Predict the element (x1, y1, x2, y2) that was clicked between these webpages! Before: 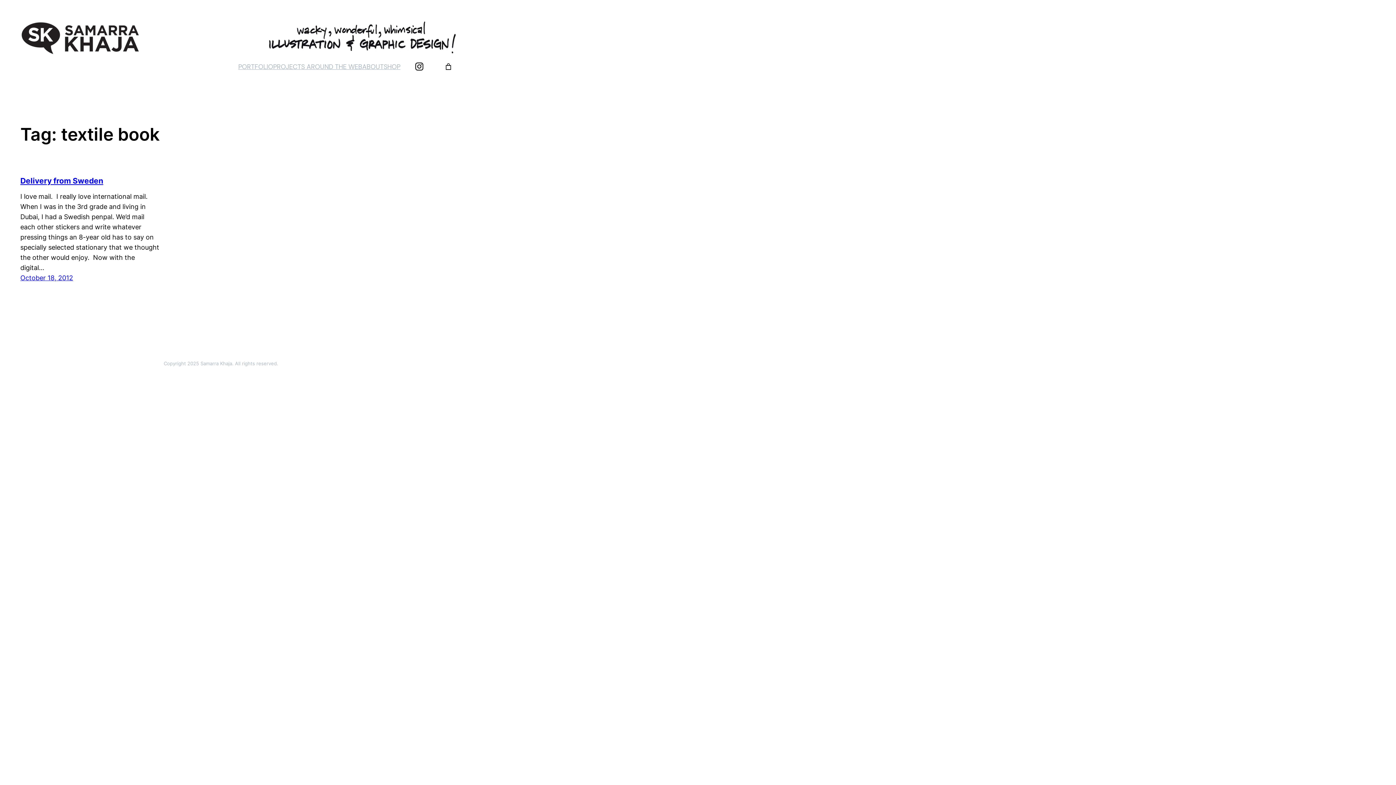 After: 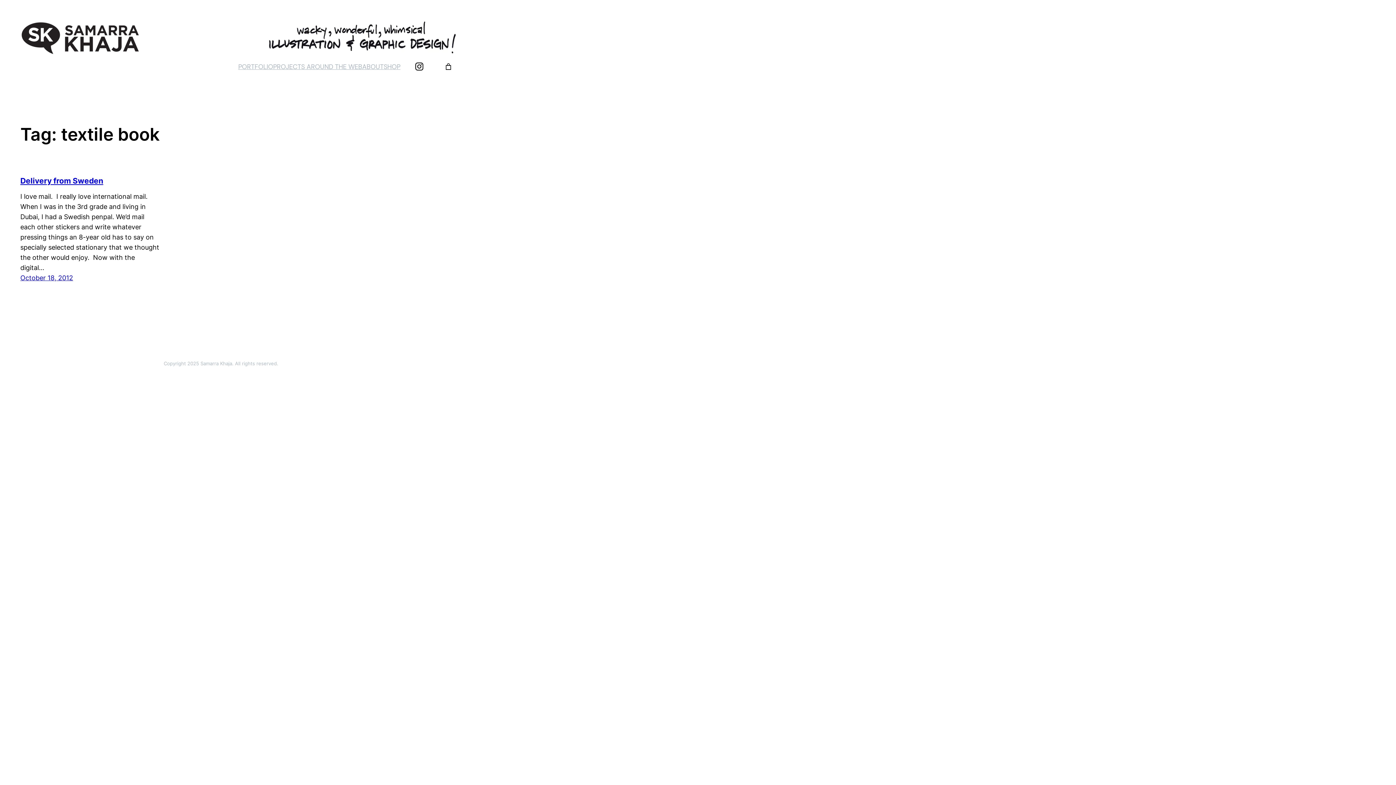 Action: bbox: (415, 61, 424, 70)